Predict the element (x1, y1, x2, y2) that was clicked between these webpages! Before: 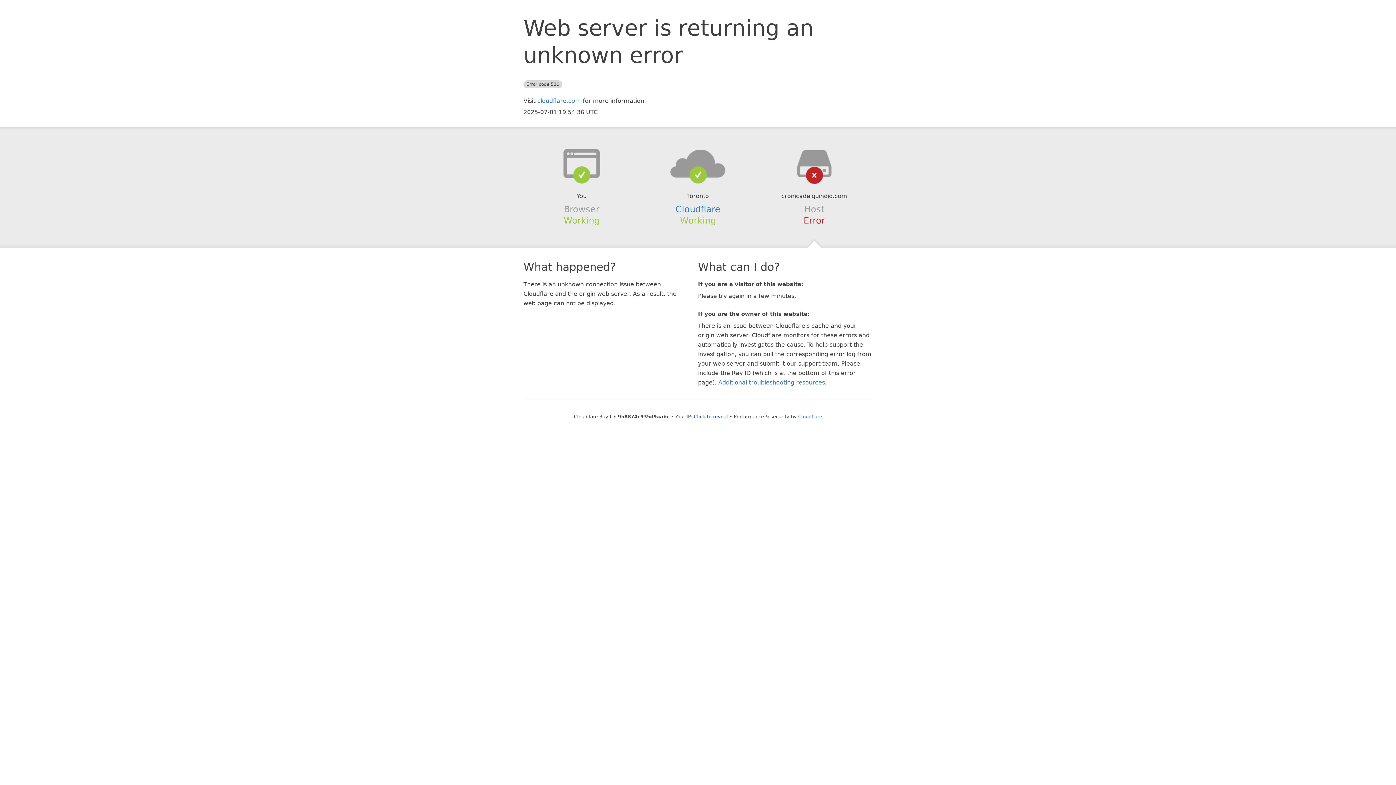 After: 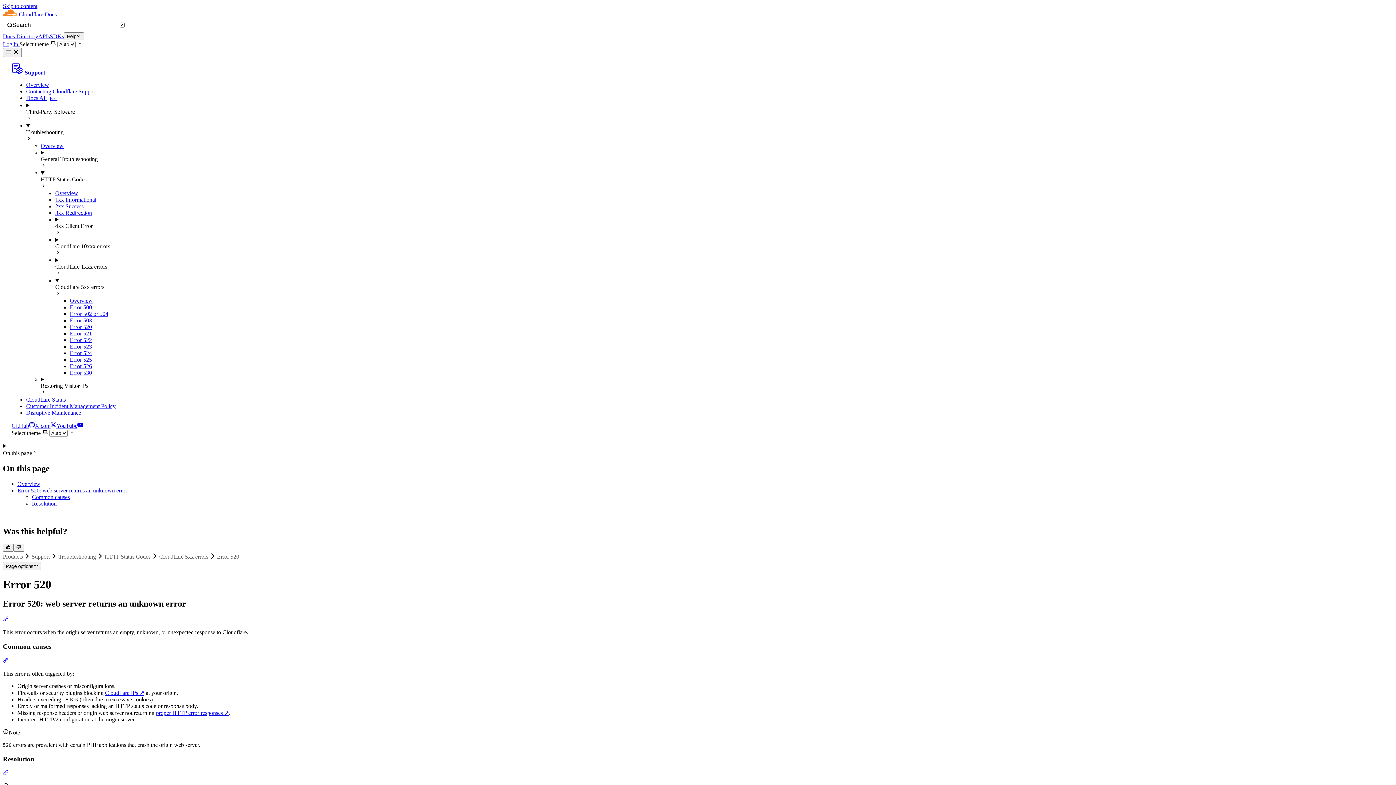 Action: bbox: (718, 379, 825, 386) label: Additional troubleshooting resources